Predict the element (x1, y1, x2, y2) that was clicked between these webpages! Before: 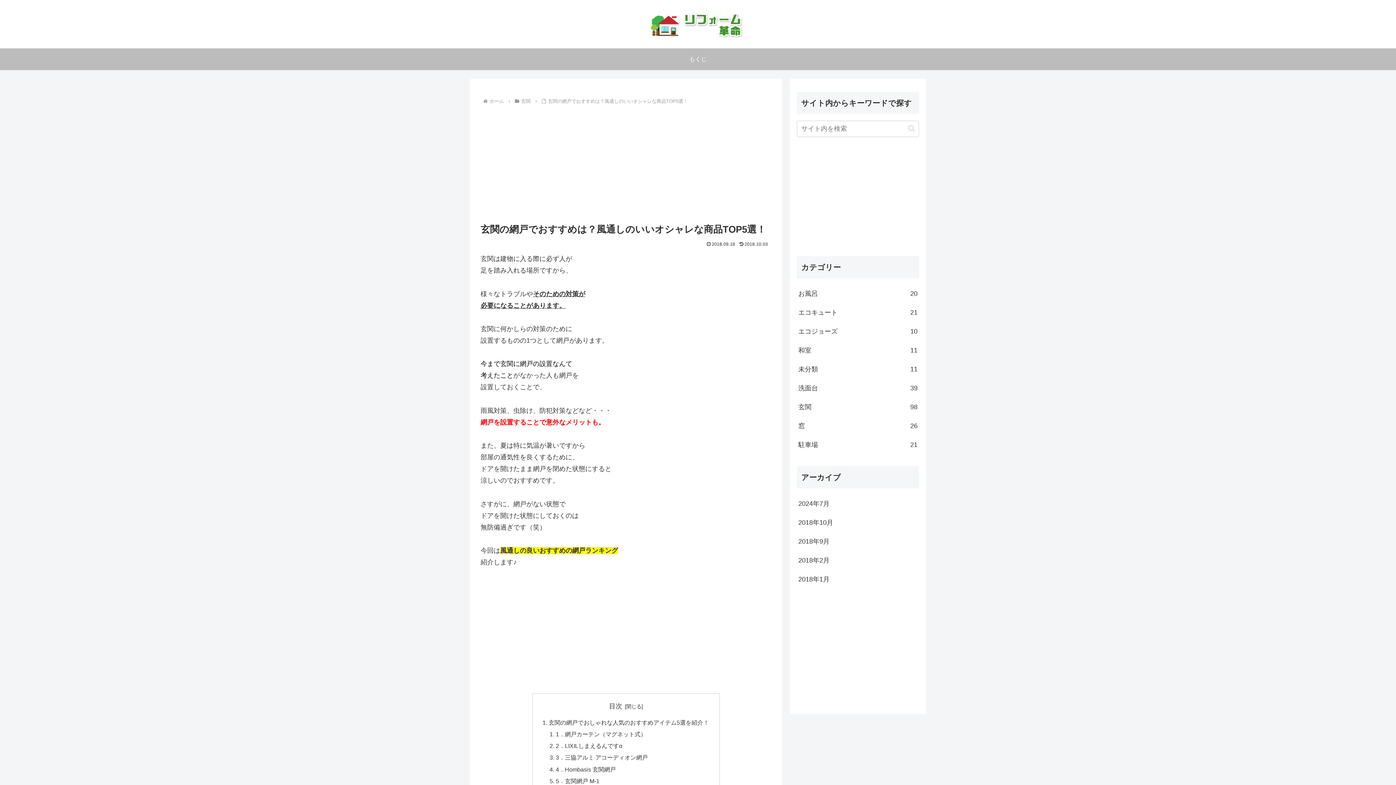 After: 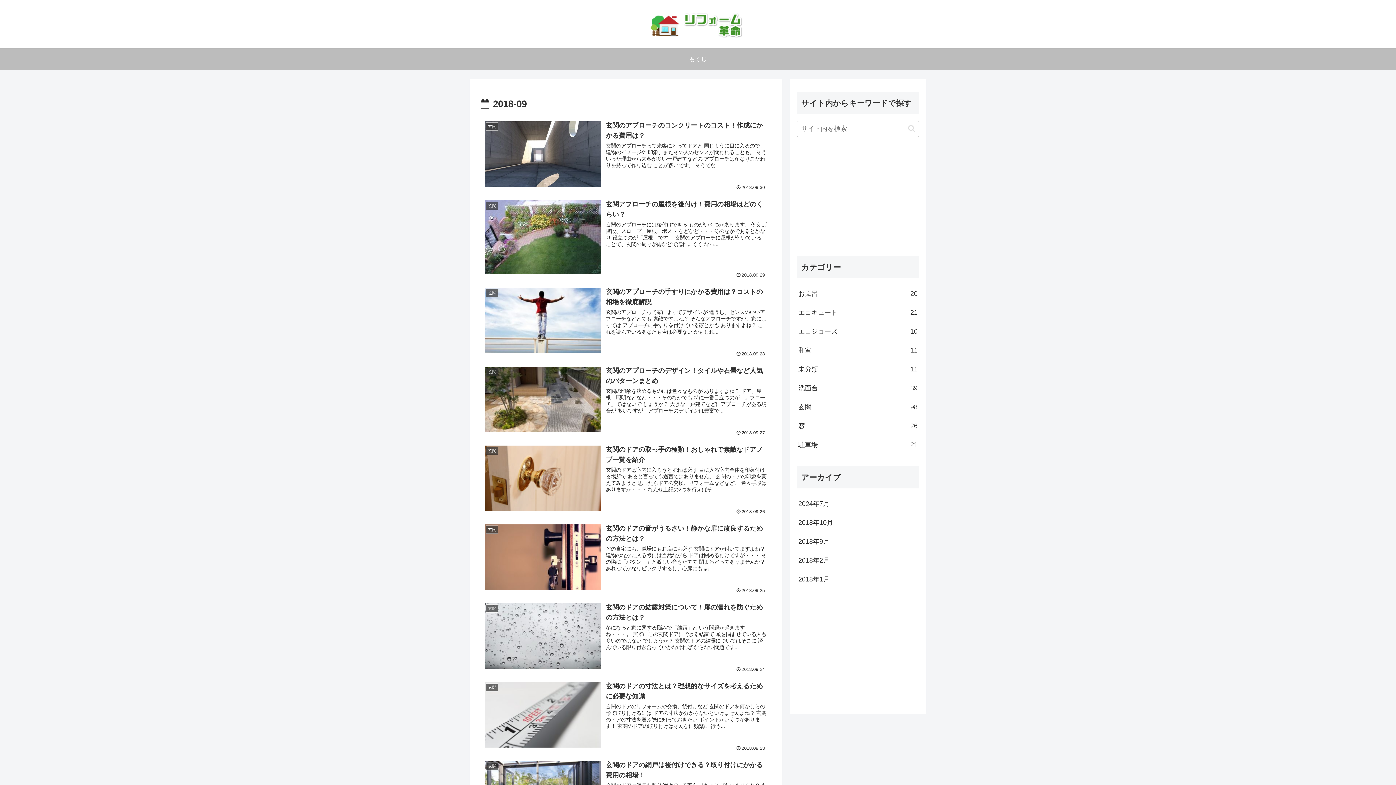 Action: label: 2018年9月 bbox: (797, 532, 919, 551)